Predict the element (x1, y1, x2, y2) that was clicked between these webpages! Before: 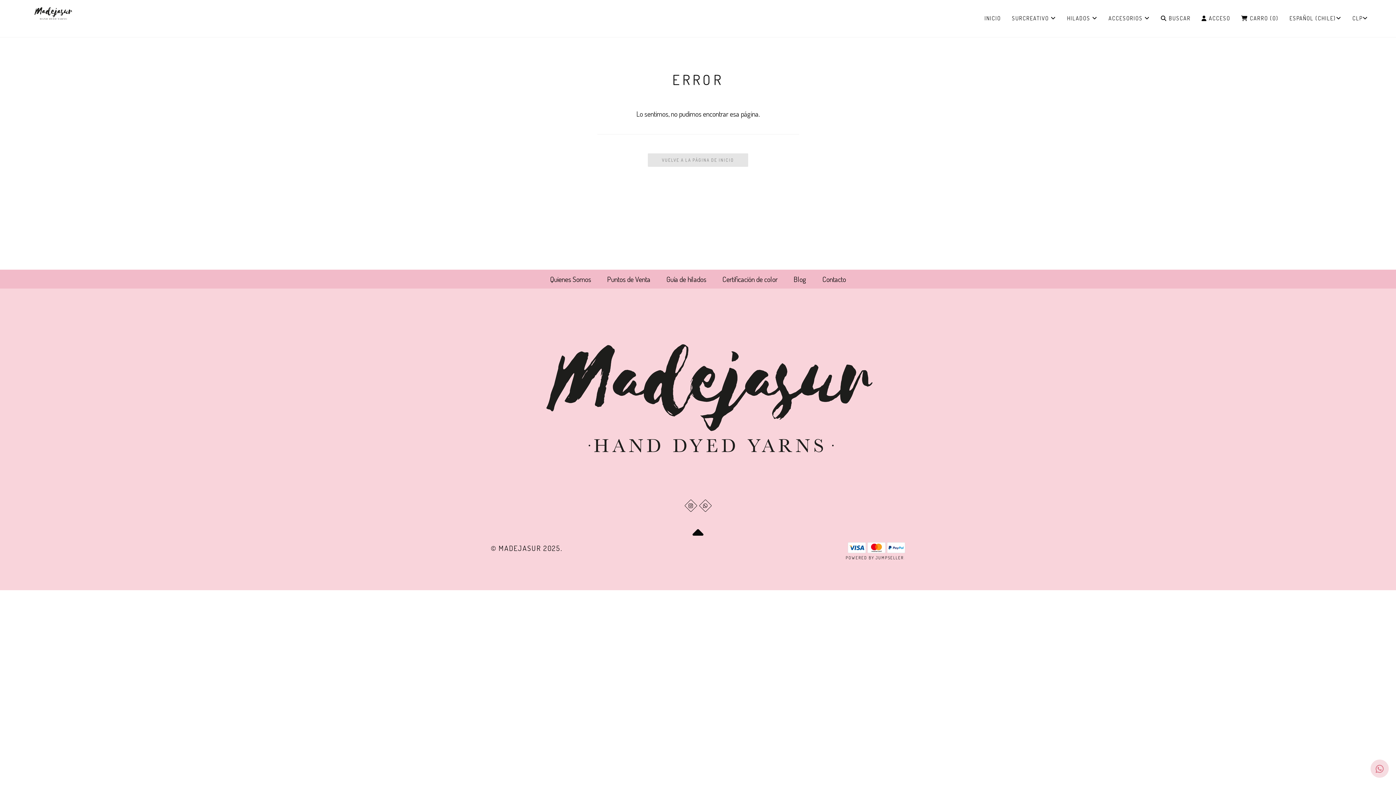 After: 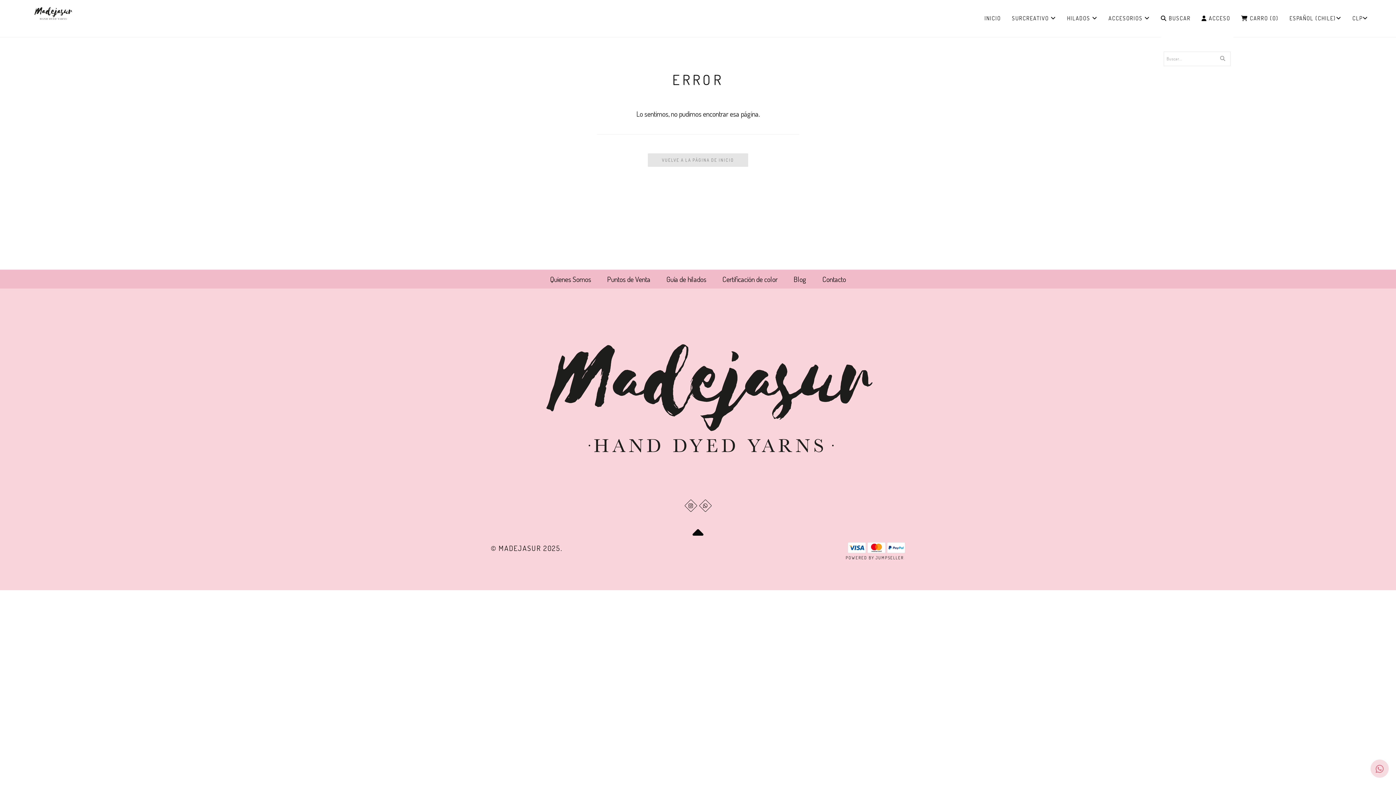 Action: label:  BUSCAR bbox: (1161, 9, 1190, 27)